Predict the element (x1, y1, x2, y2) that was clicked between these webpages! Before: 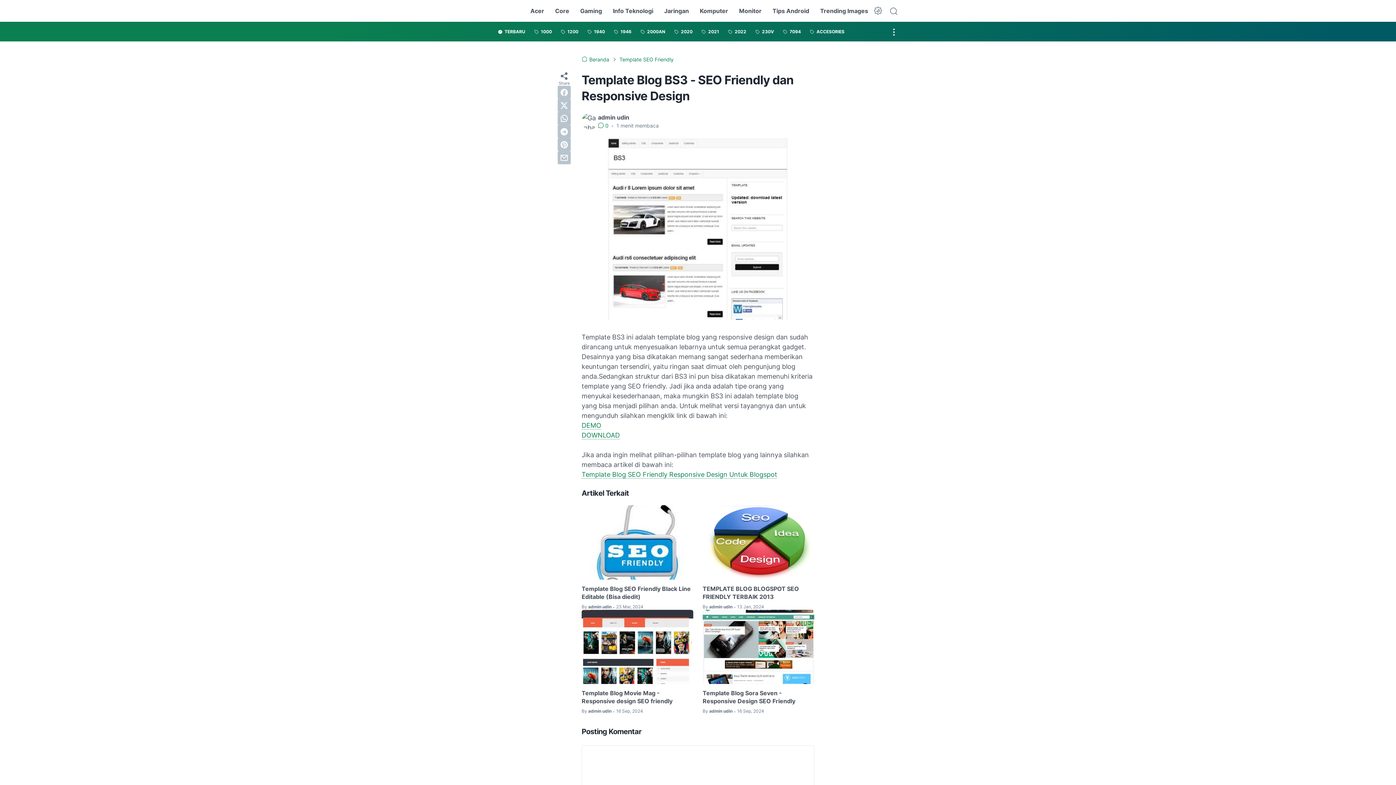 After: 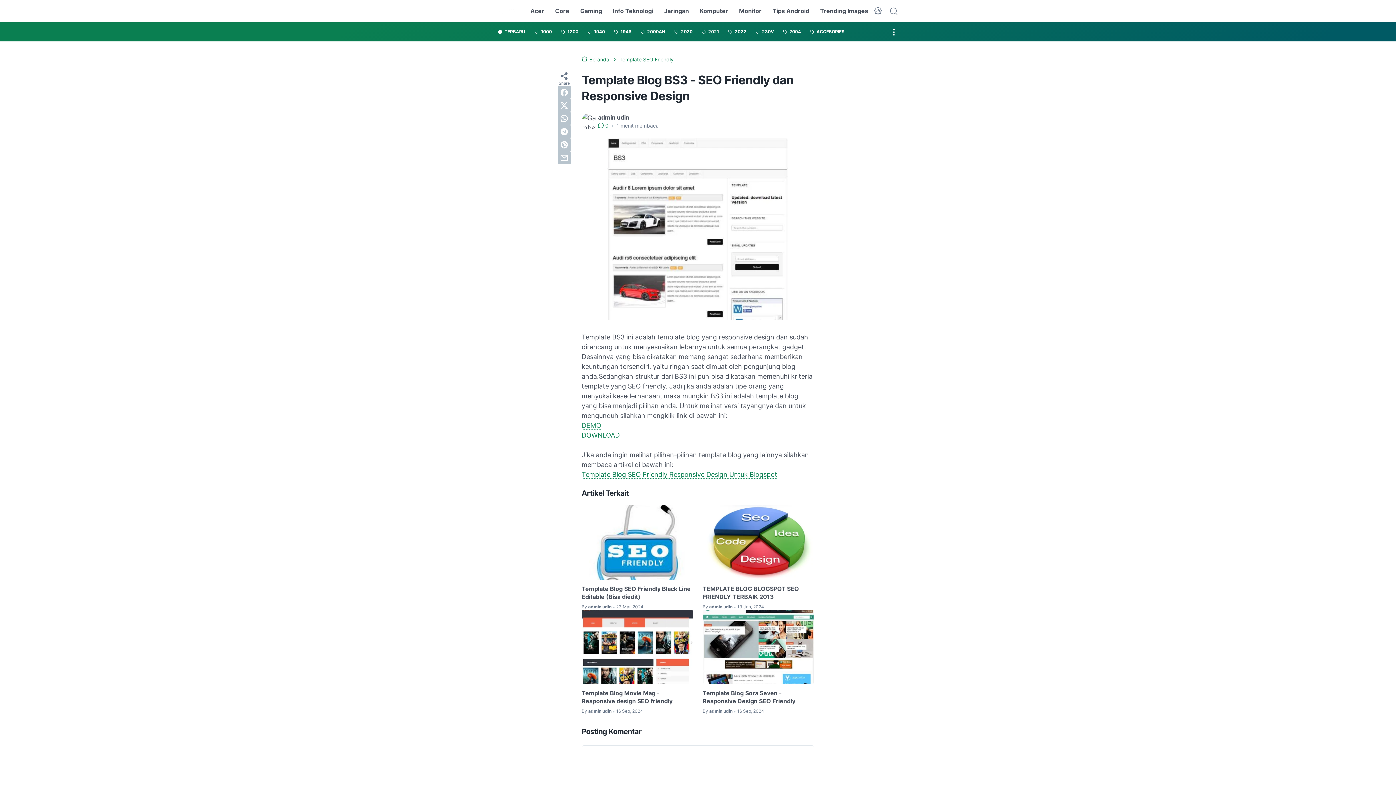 Action: label: DEMO bbox: (581, 421, 601, 429)